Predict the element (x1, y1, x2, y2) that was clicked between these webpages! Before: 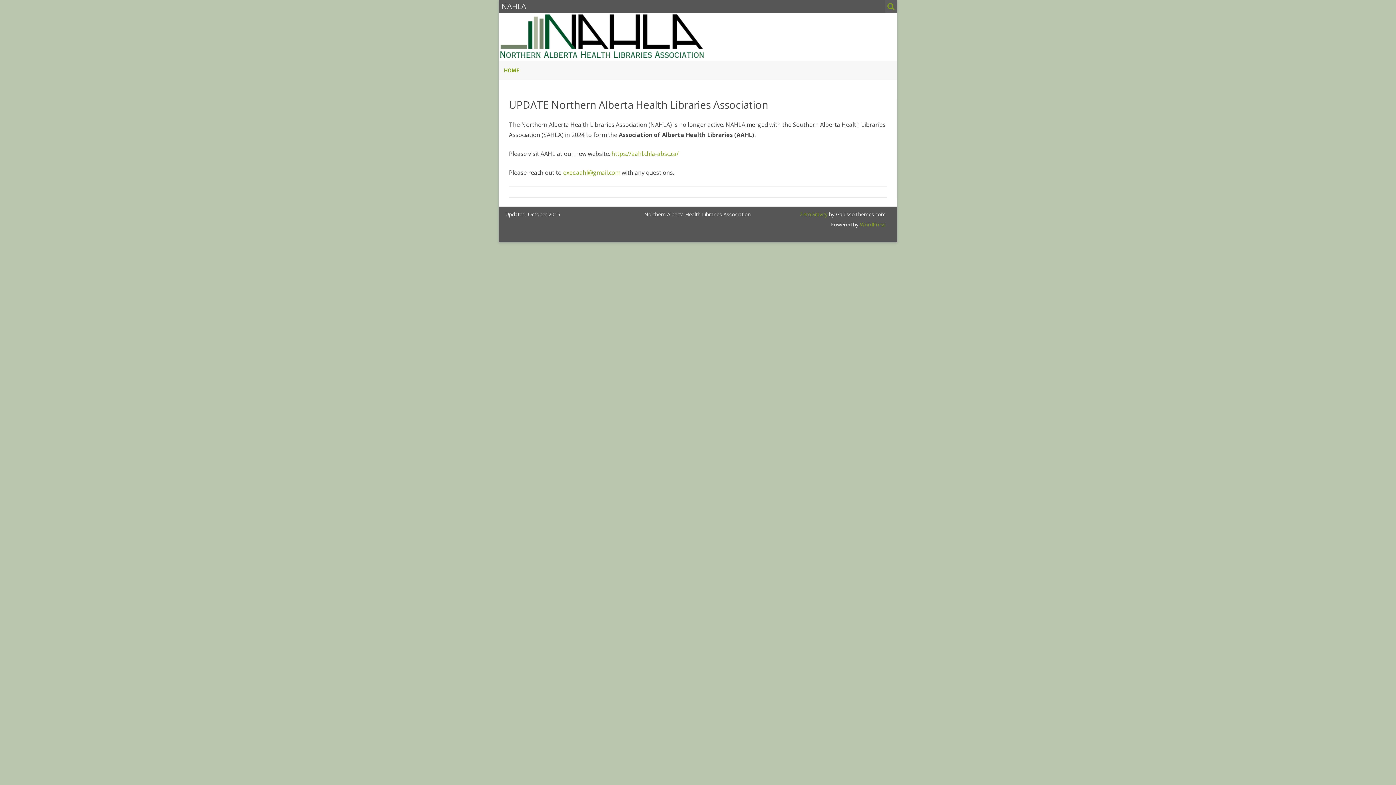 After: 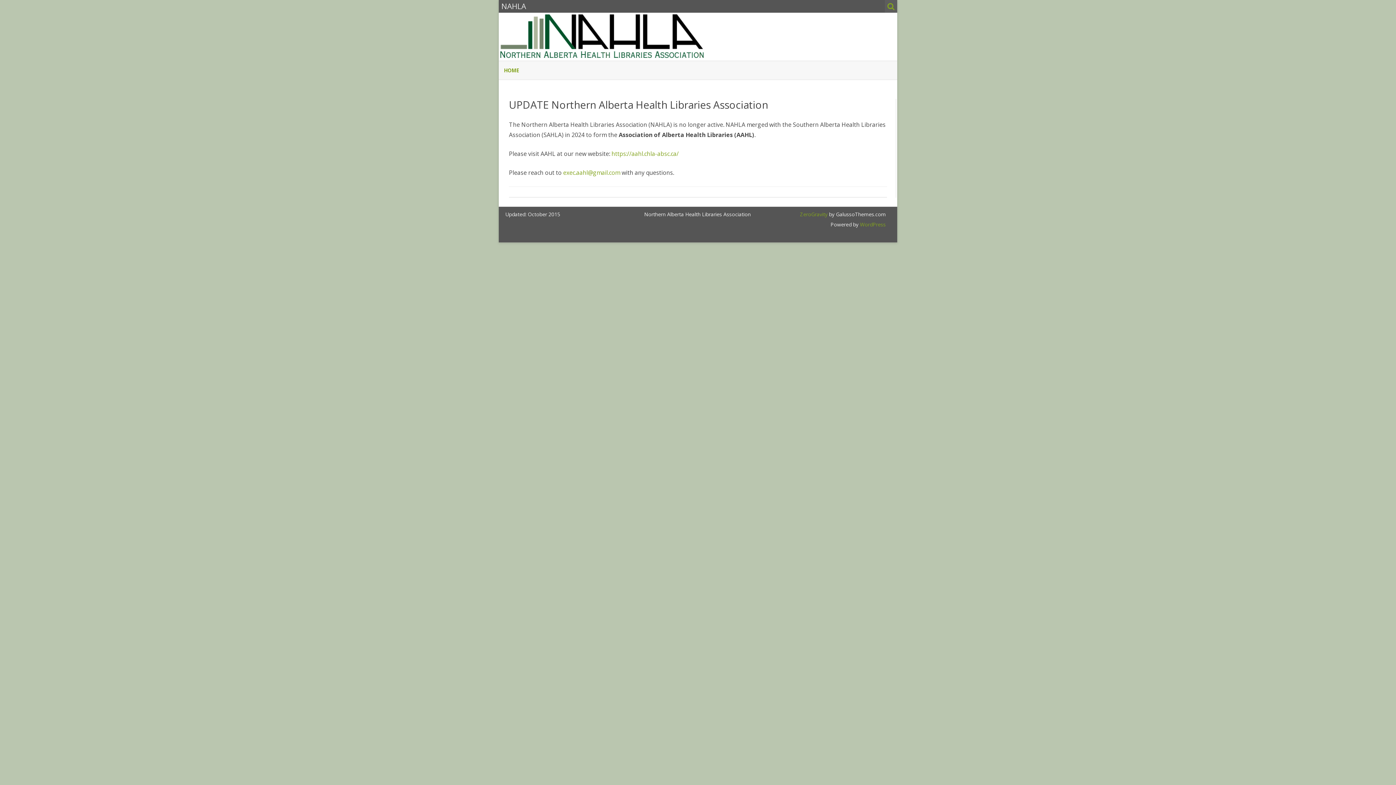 Action: label: HOME bbox: (504, 61, 519, 79)